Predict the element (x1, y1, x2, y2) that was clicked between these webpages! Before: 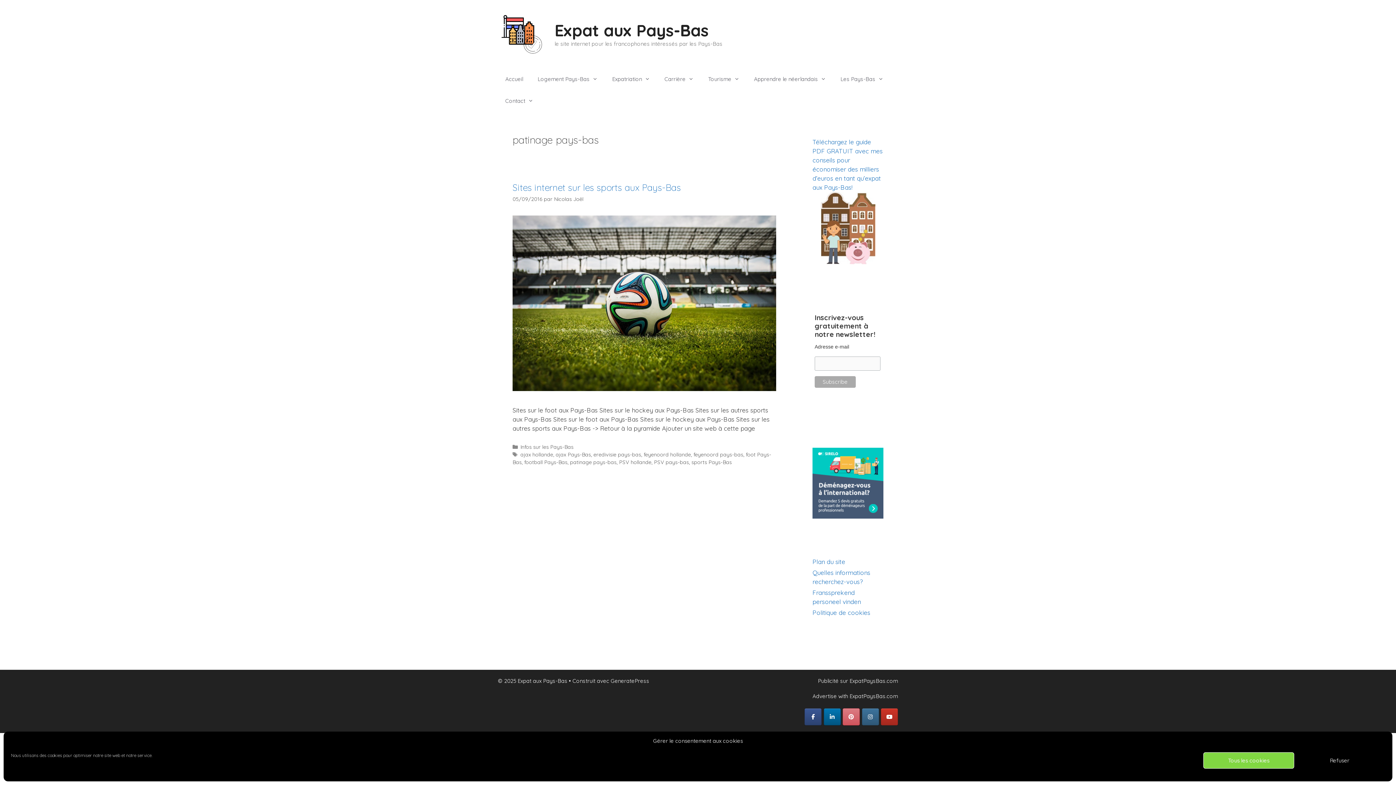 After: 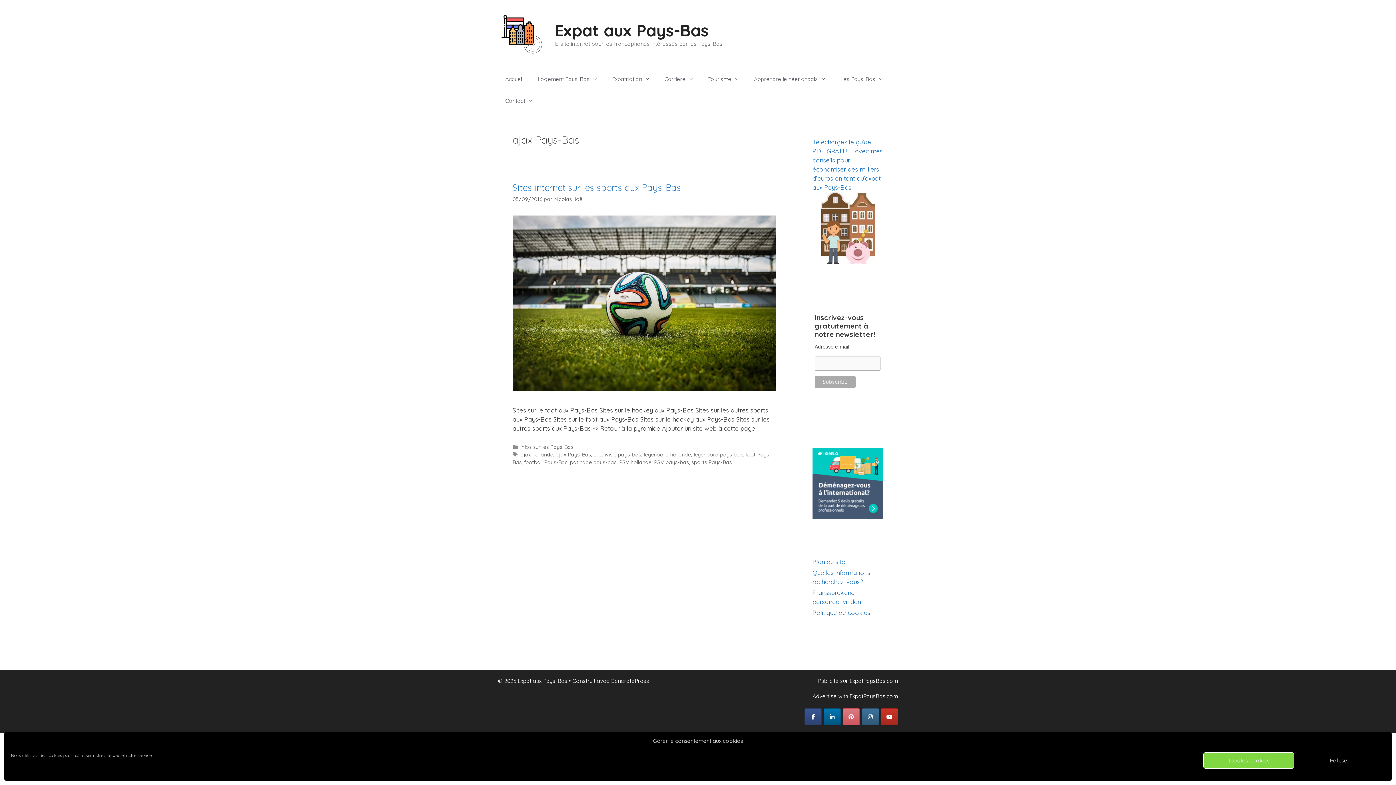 Action: label: ajax Pays-Bas bbox: (555, 451, 591, 458)